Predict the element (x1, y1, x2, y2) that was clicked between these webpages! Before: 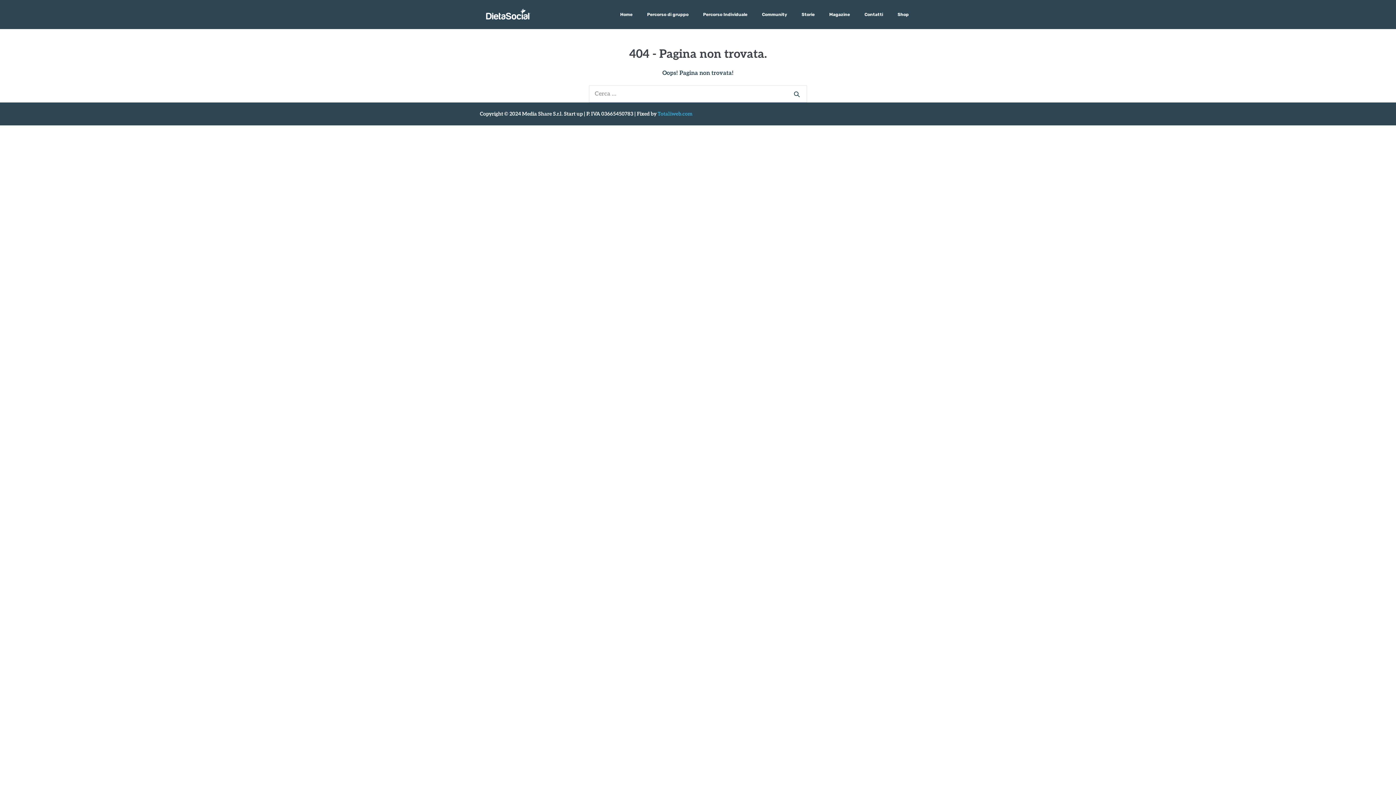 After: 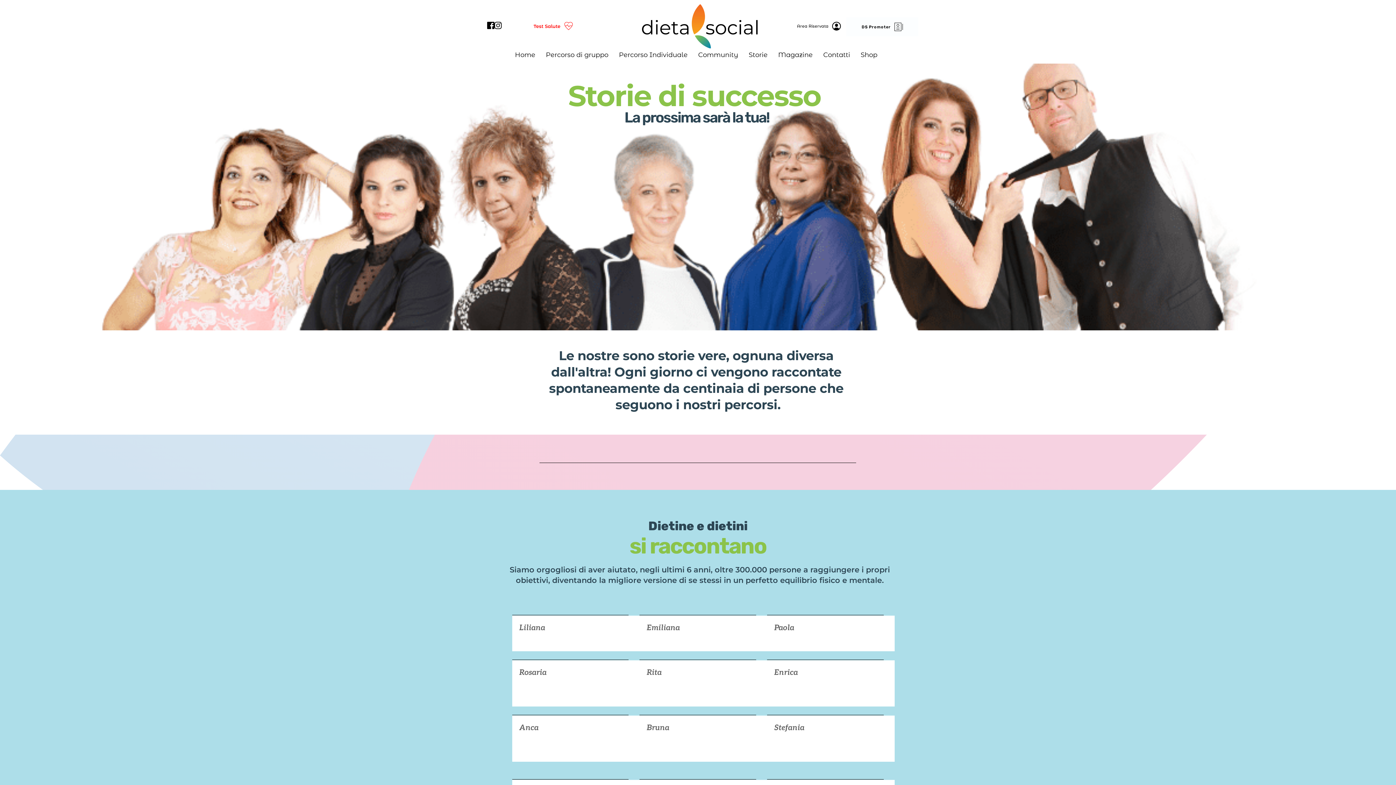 Action: label: Storie bbox: (794, 7, 822, 21)